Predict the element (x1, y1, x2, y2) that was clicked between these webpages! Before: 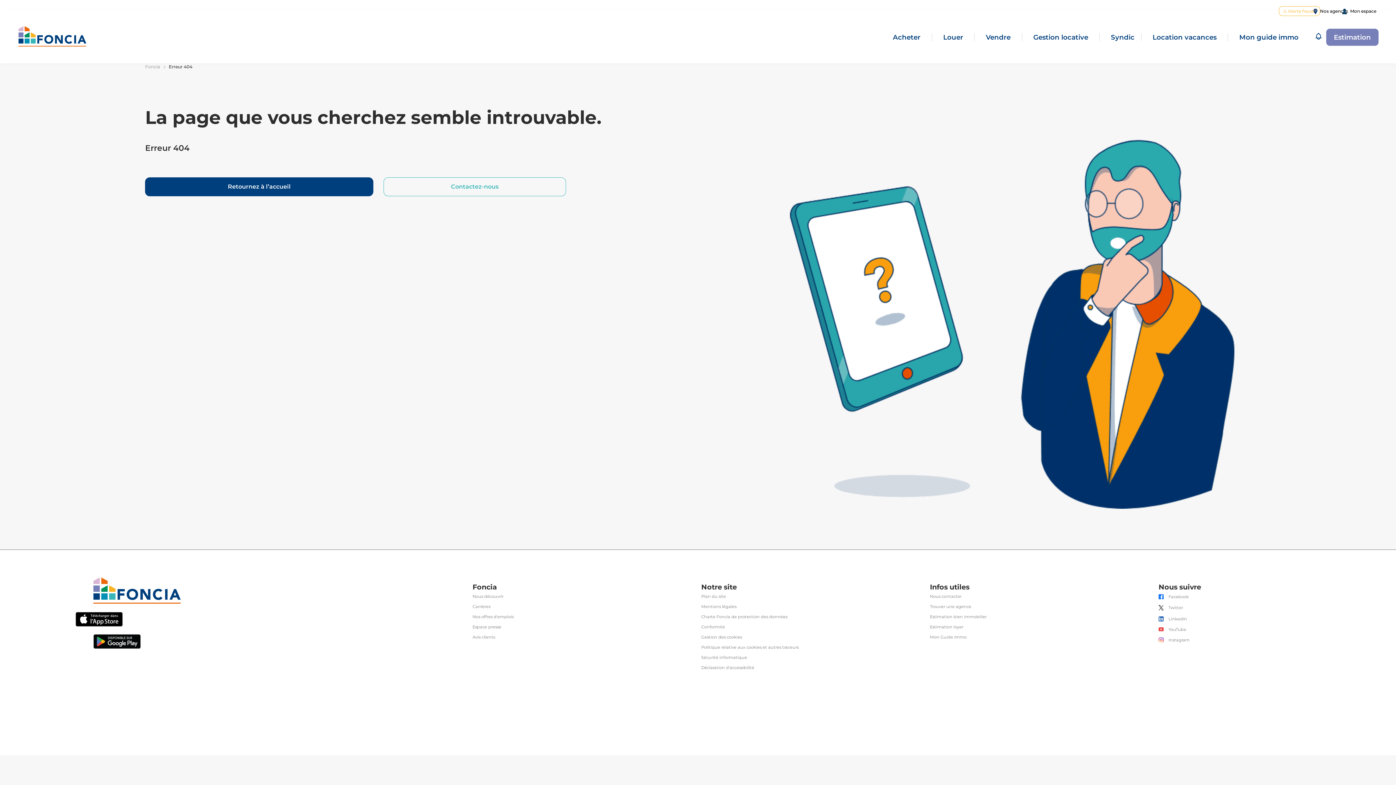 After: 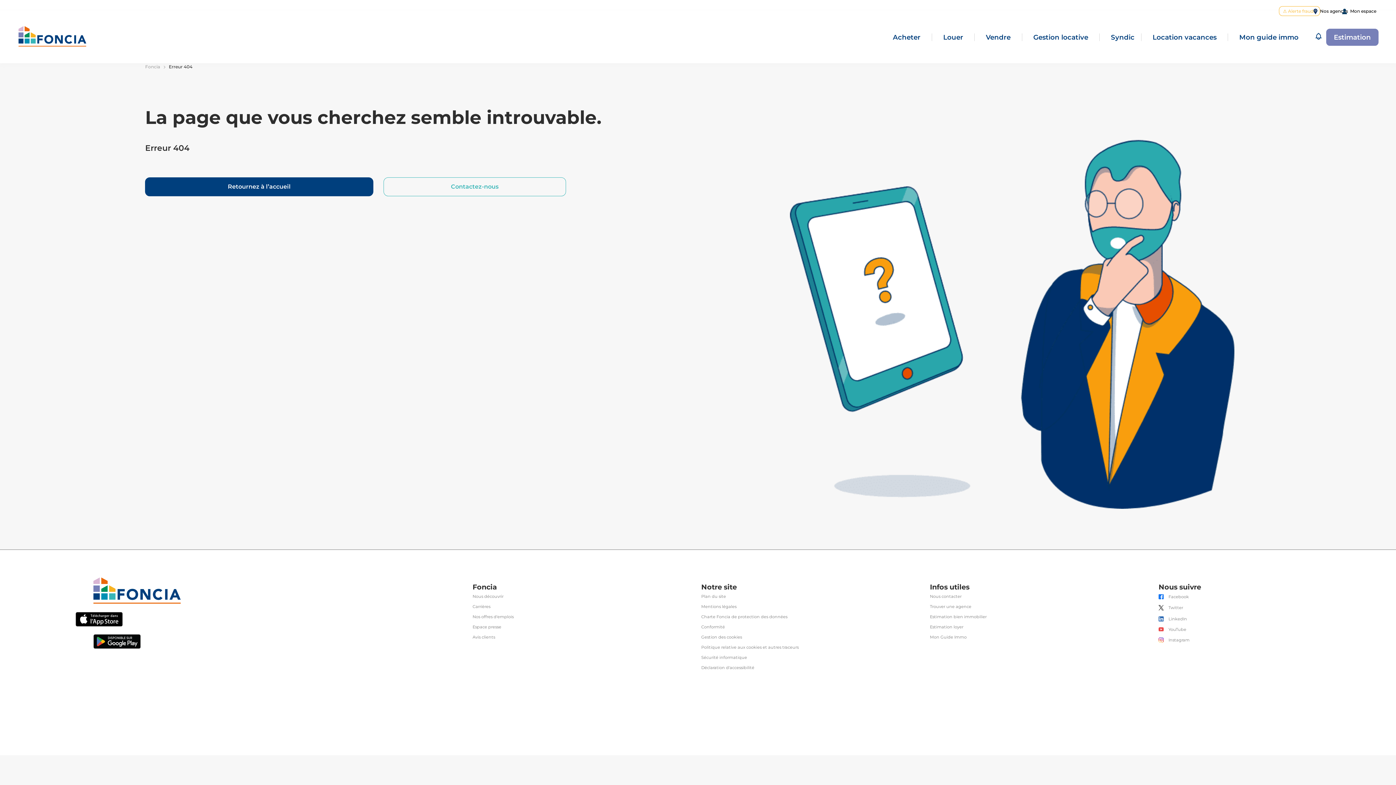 Action: bbox: (1168, 584, 1189, 588) label: Facebook